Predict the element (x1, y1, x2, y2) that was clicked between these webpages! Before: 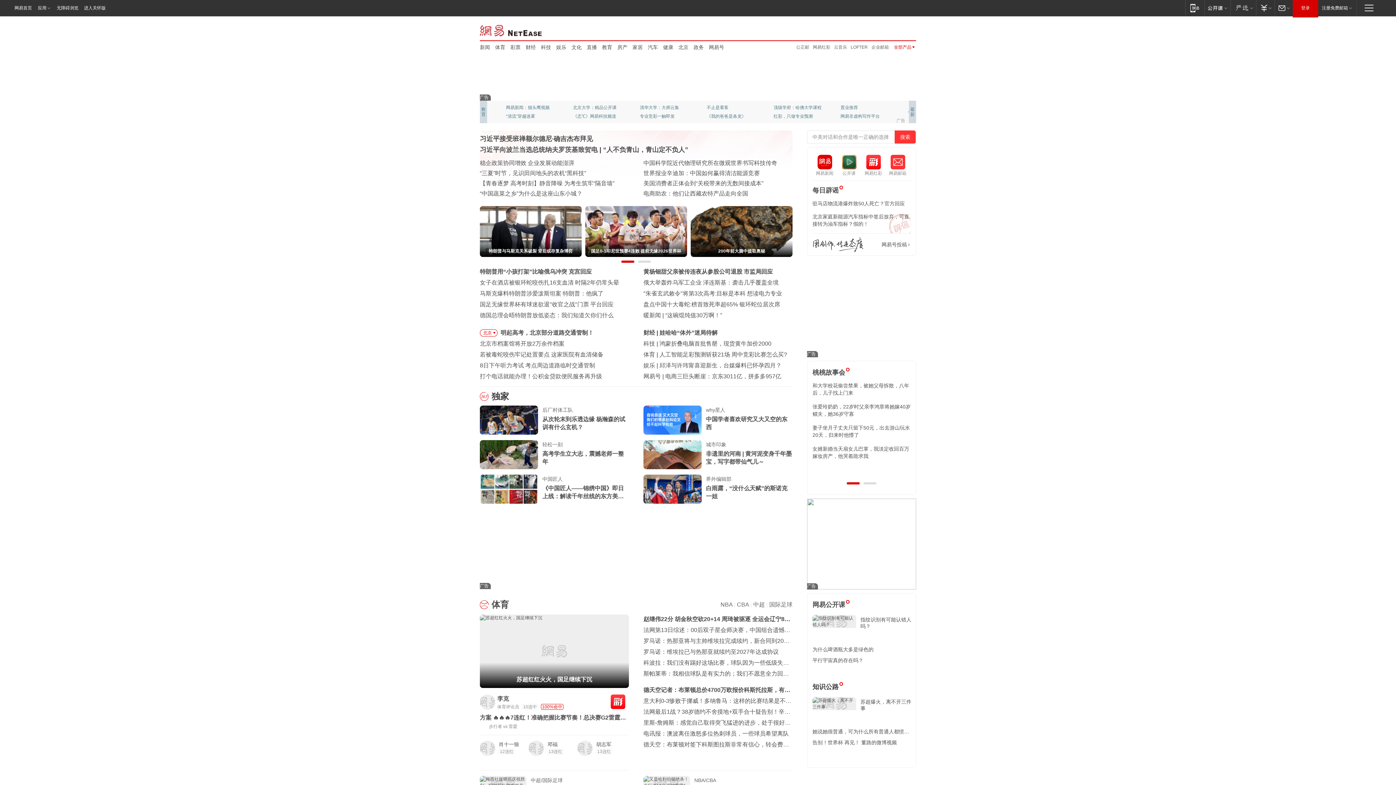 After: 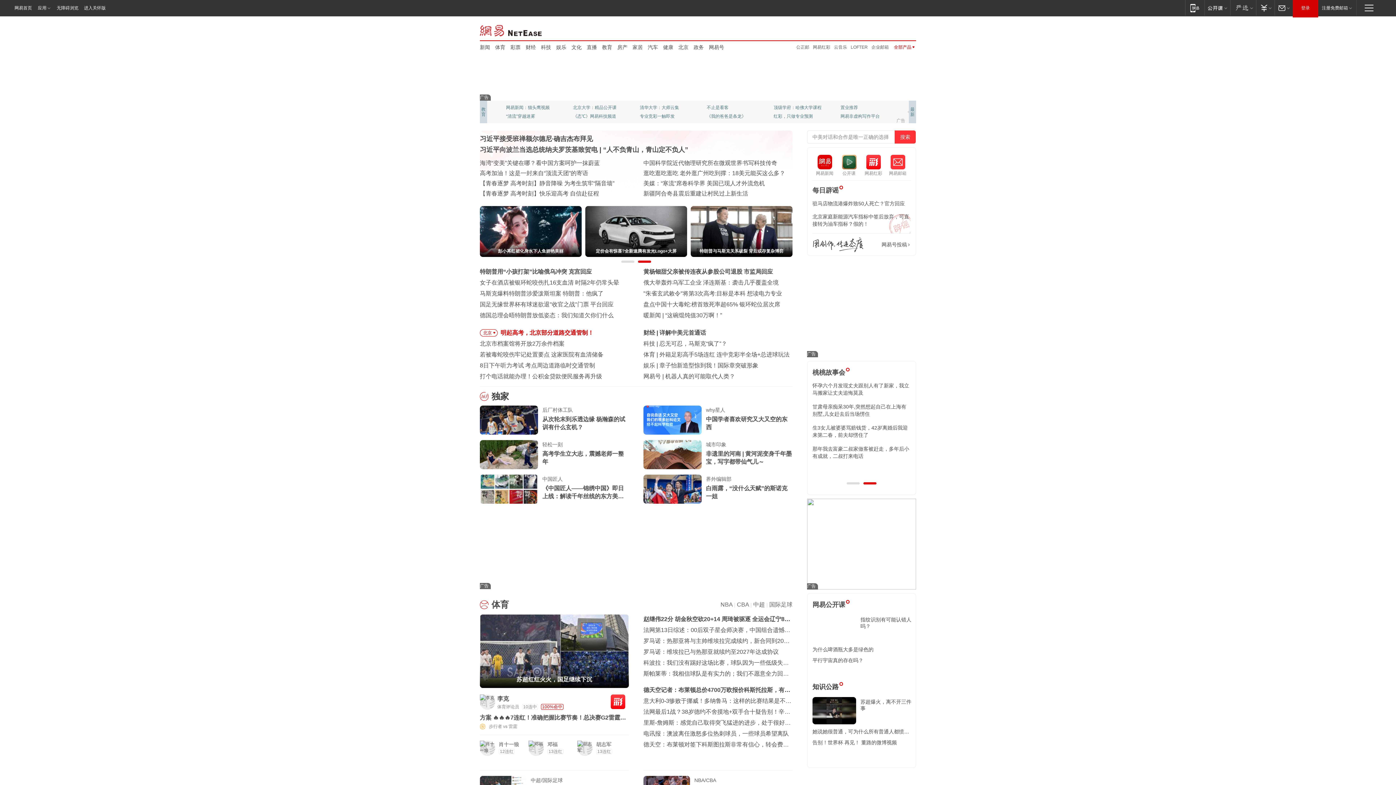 Action: bbox: (500, 329, 593, 336) label: 明起高考，北京部分道路交通管制！